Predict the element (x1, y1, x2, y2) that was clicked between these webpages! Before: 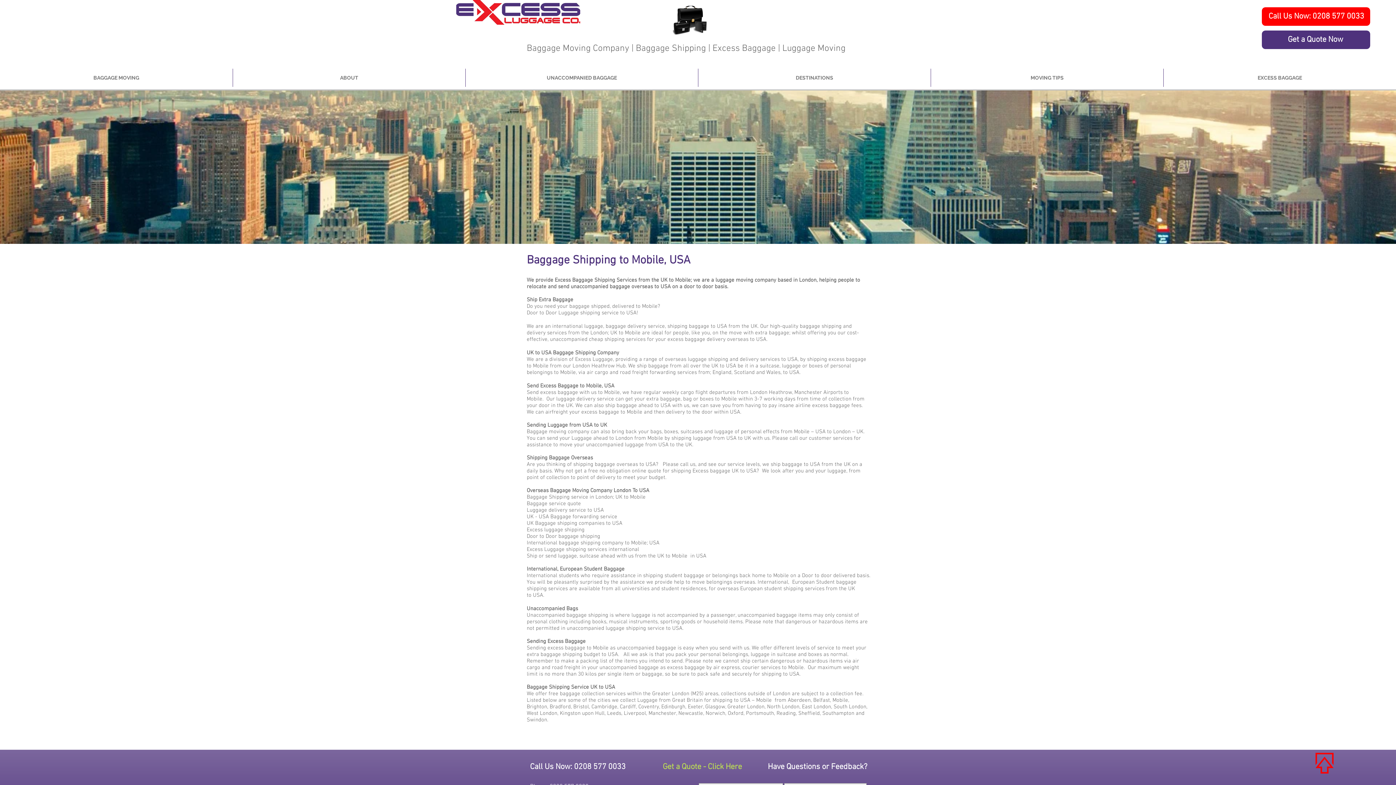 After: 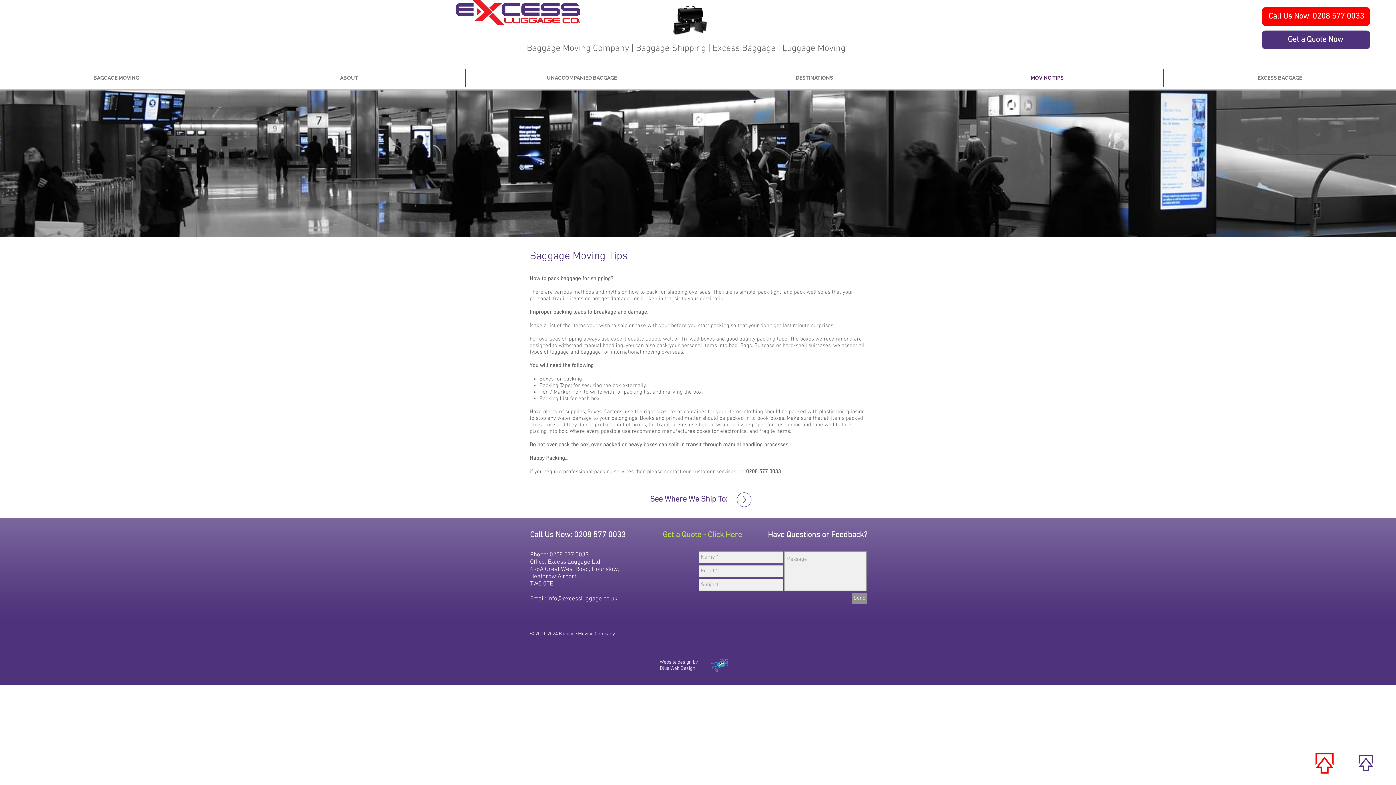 Action: bbox: (931, 68, 1163, 86) label: MOVING TIPS